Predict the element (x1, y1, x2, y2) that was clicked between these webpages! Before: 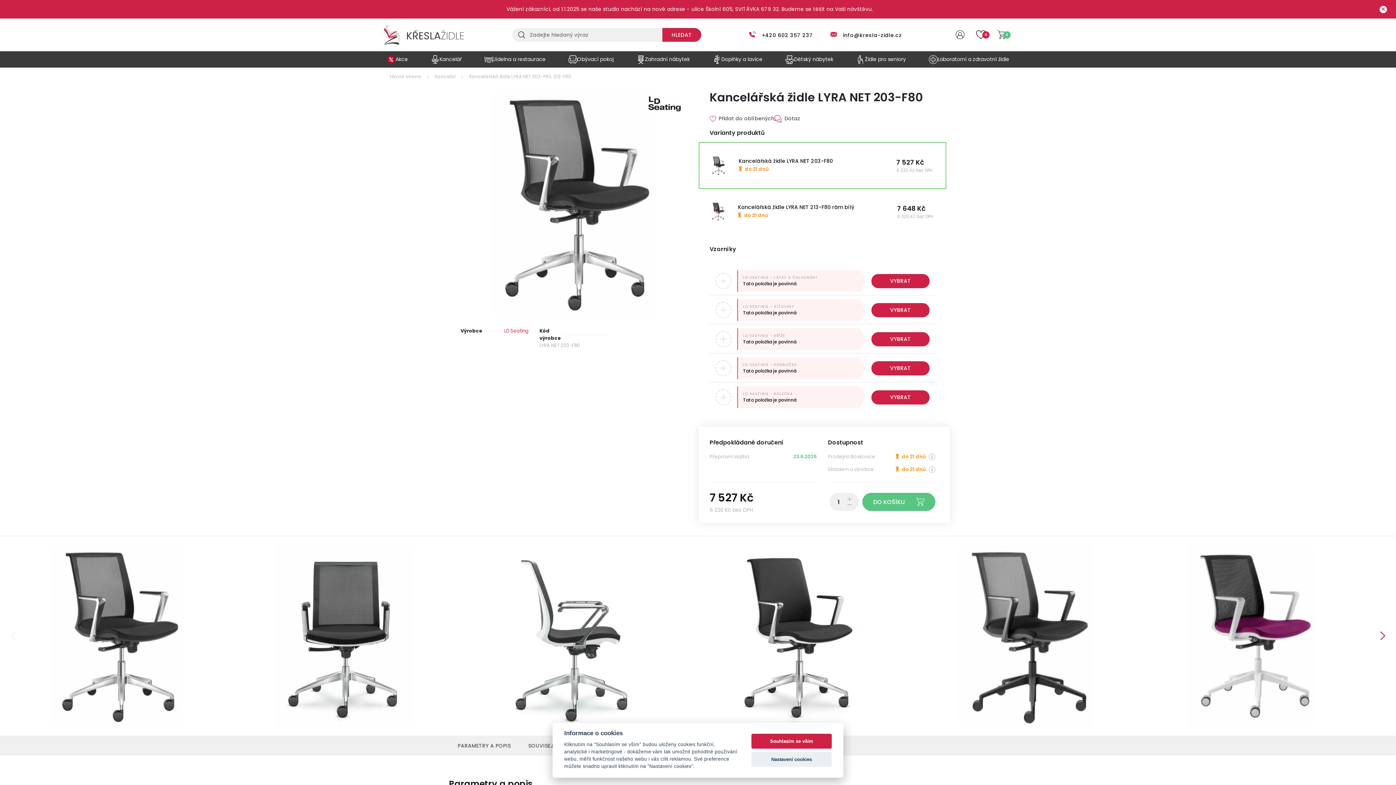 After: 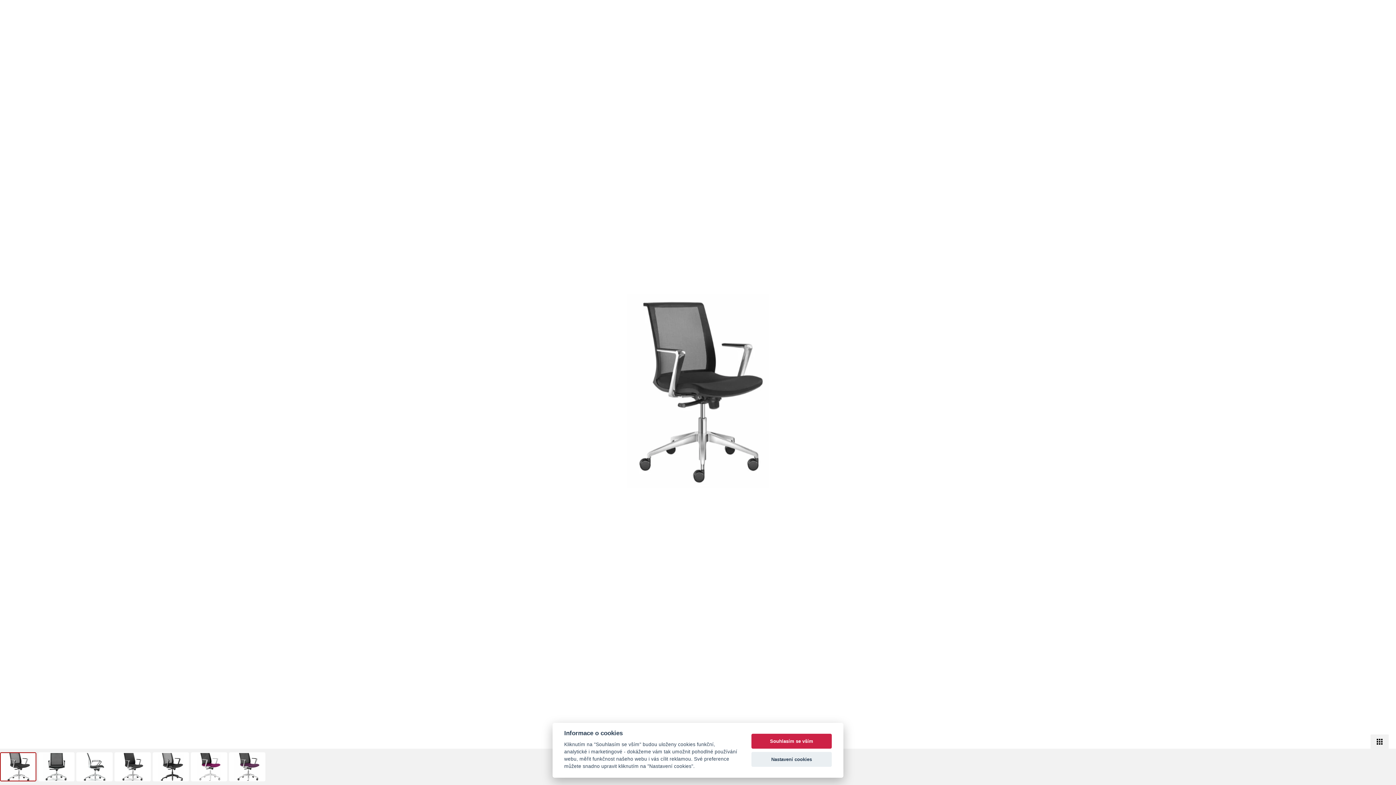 Action: bbox: (460, 90, 686, 316)